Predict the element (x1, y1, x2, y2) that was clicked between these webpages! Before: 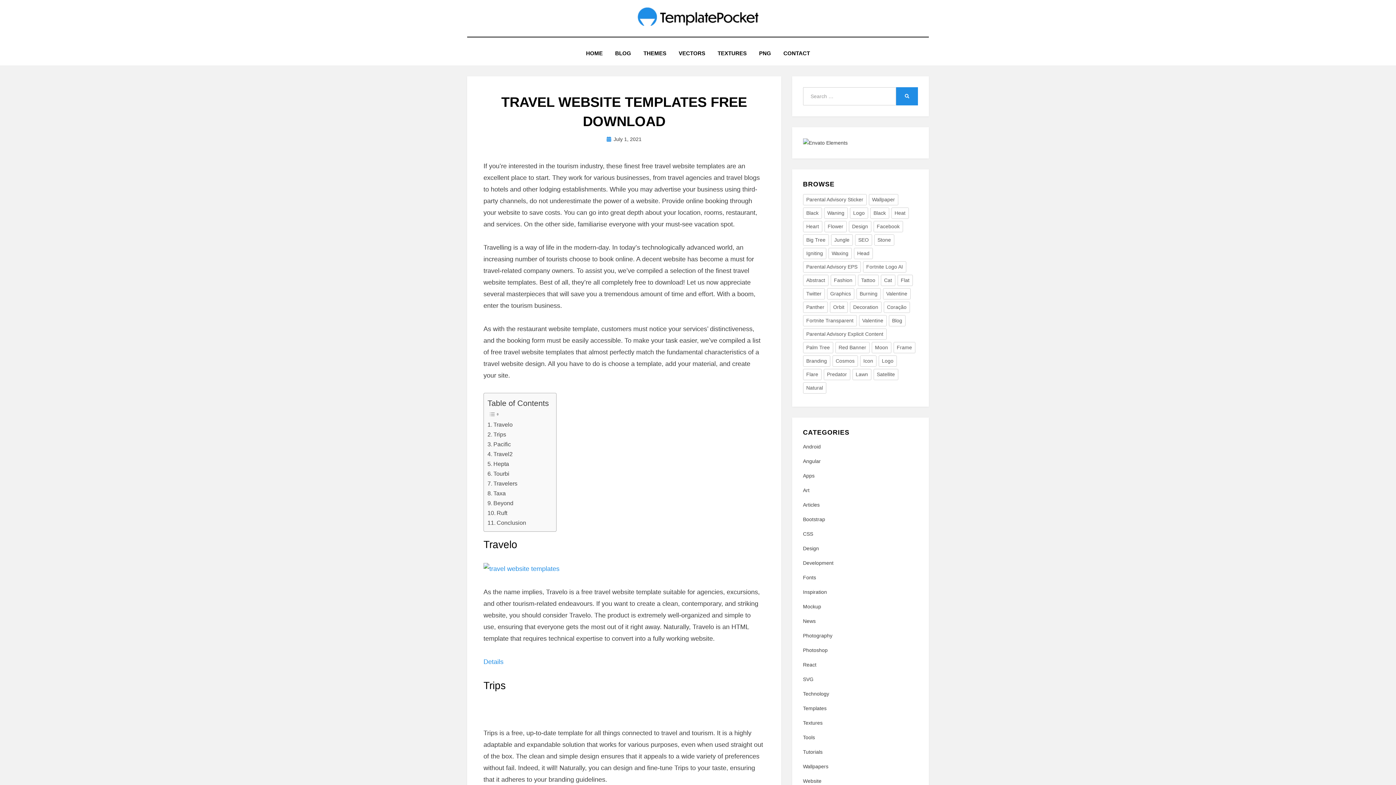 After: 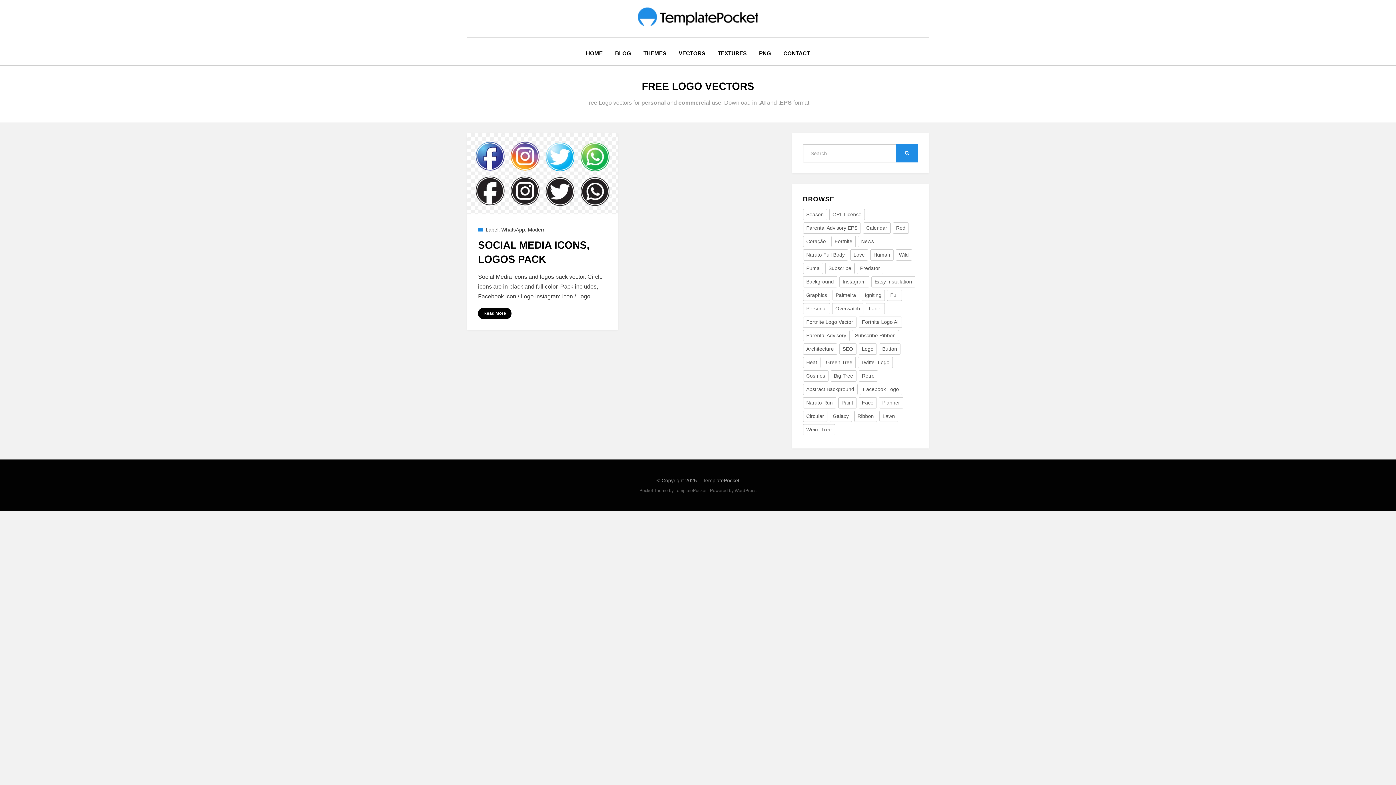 Action: bbox: (878, 355, 897, 366) label: Logo